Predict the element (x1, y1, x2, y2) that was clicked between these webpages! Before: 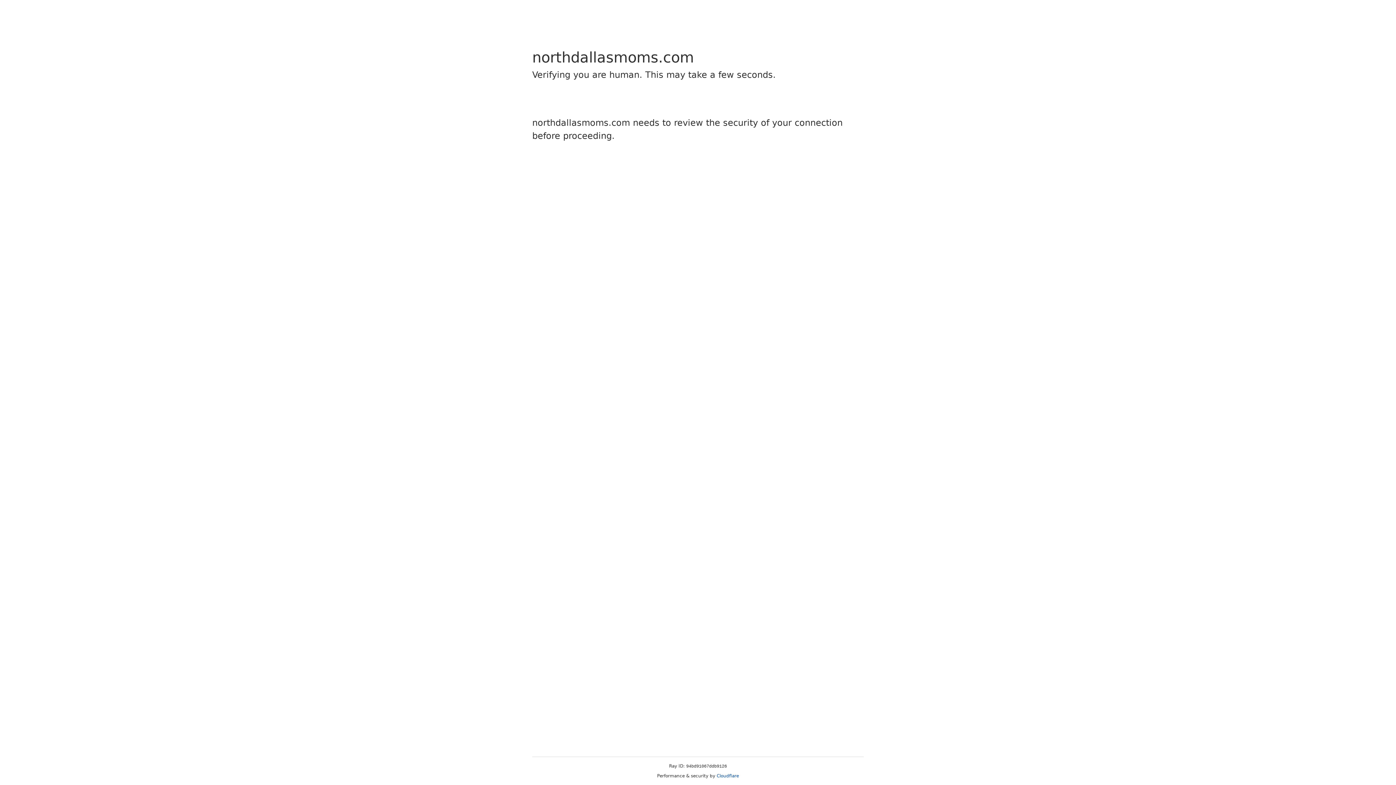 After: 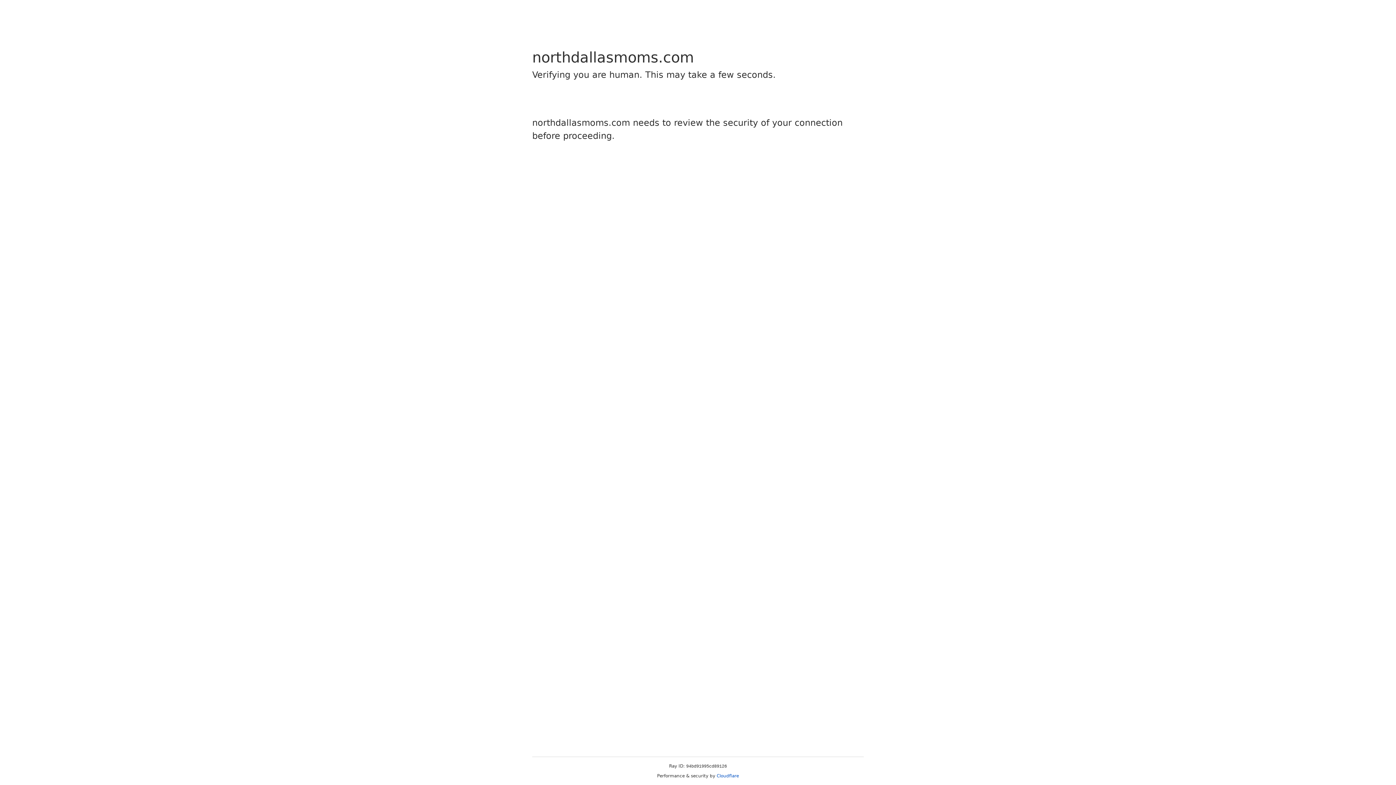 Action: bbox: (716, 773, 739, 778) label: Cloudflare